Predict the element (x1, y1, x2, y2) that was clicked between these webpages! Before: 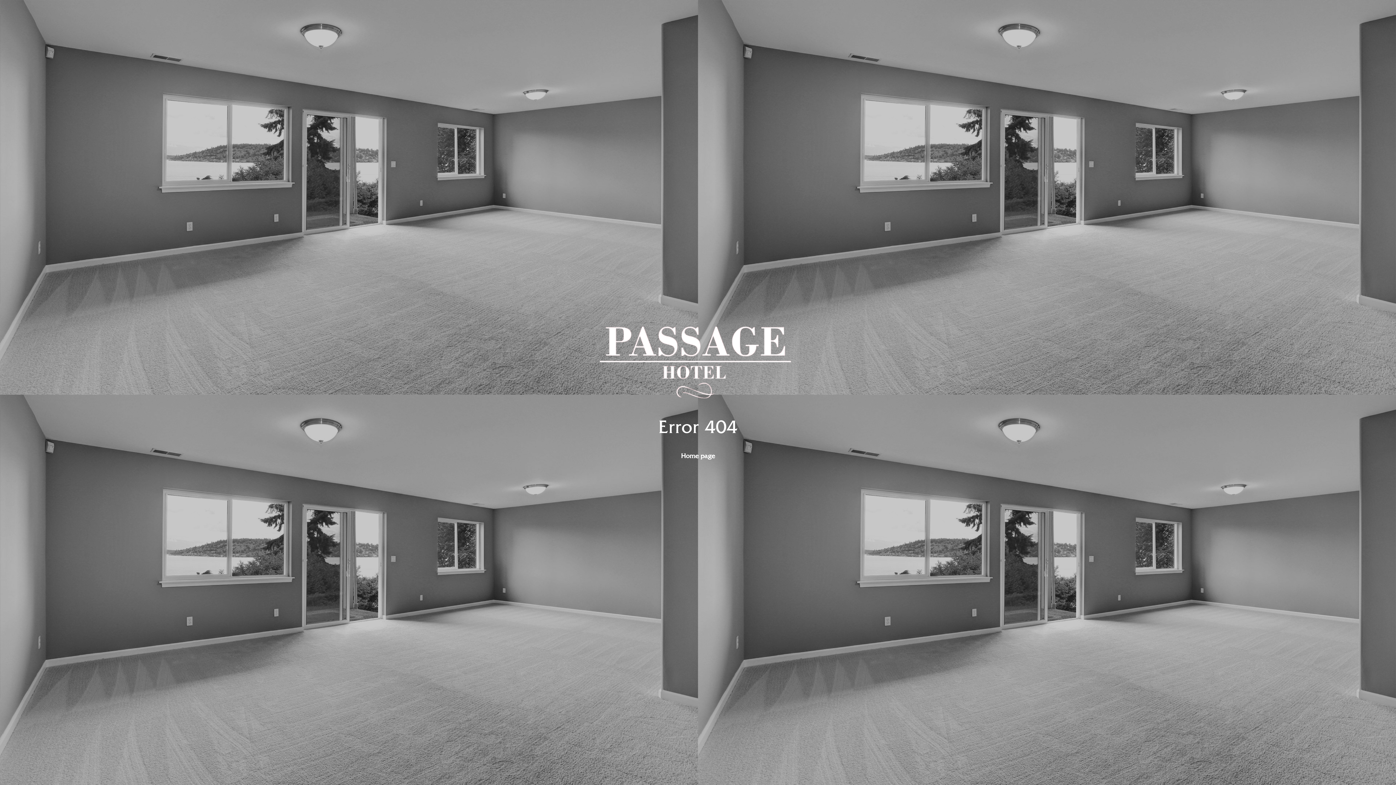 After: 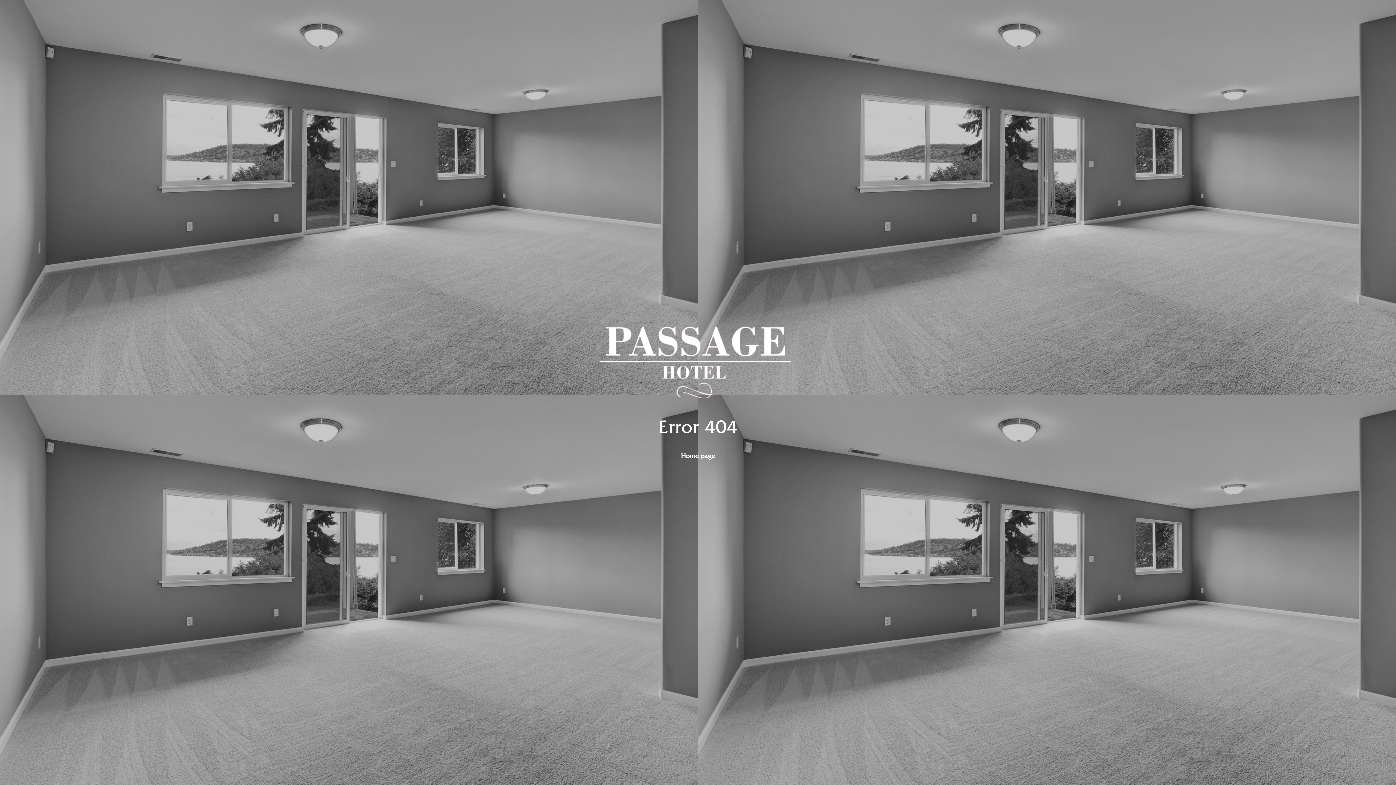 Action: bbox: (600, 359, 796, 365)